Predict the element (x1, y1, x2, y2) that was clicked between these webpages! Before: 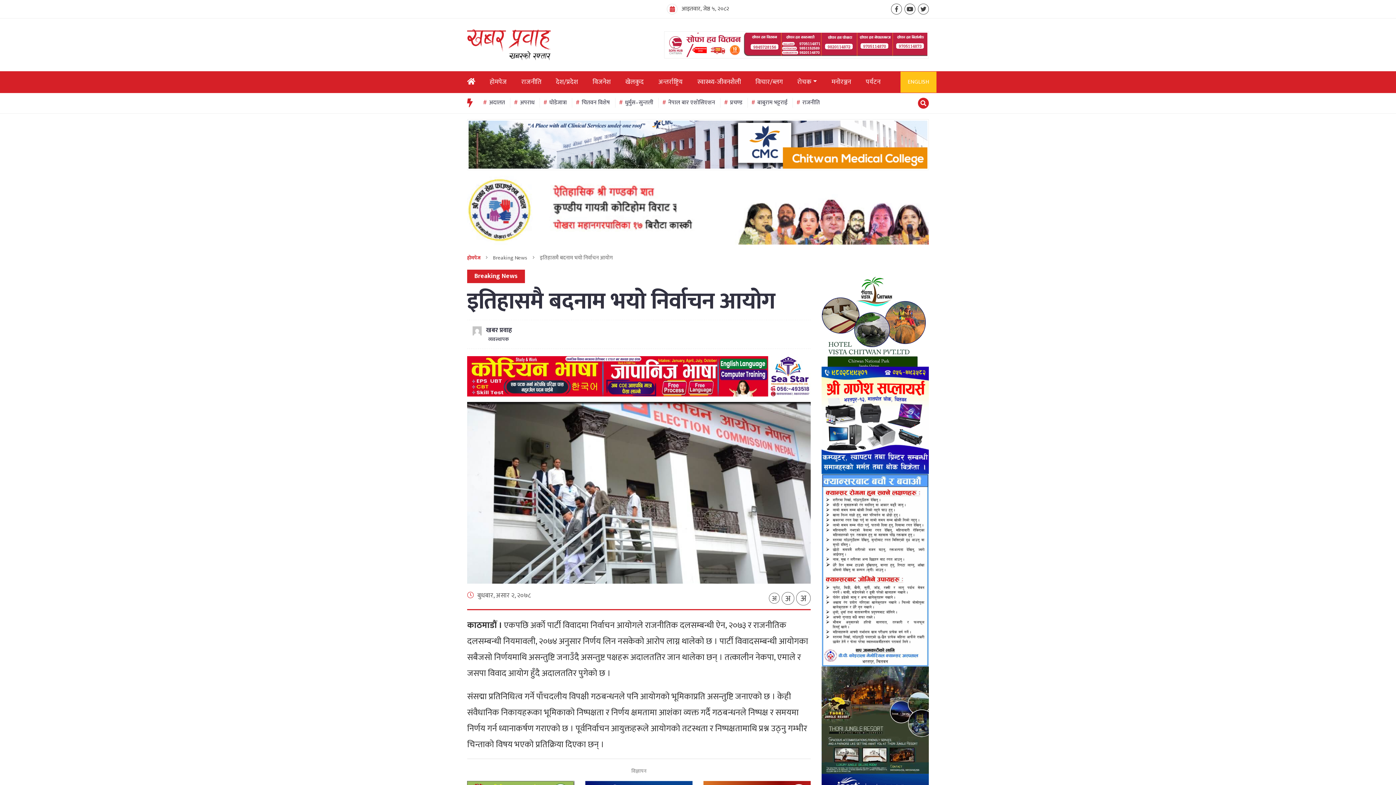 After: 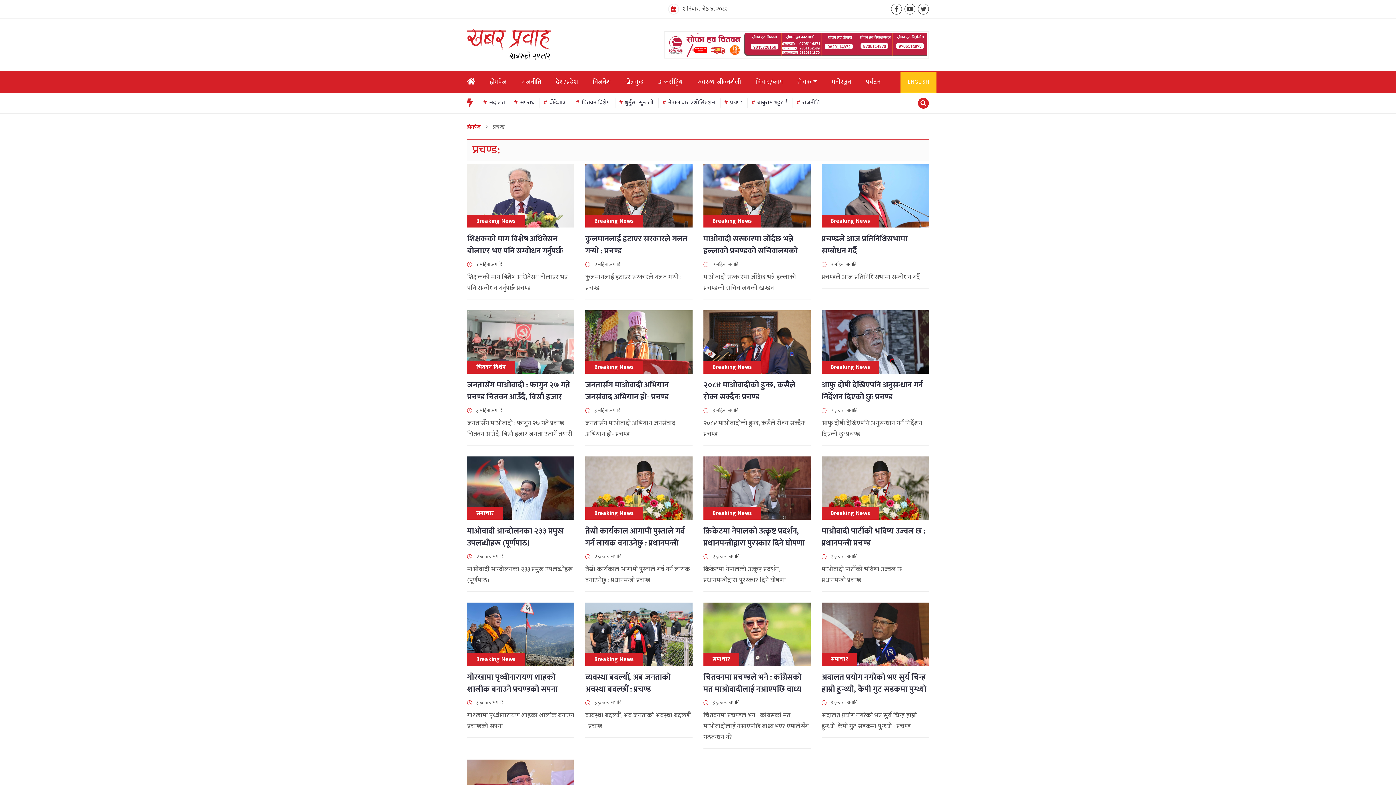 Action: bbox: (724, 92, 742, 112) label: प्रचण्ड